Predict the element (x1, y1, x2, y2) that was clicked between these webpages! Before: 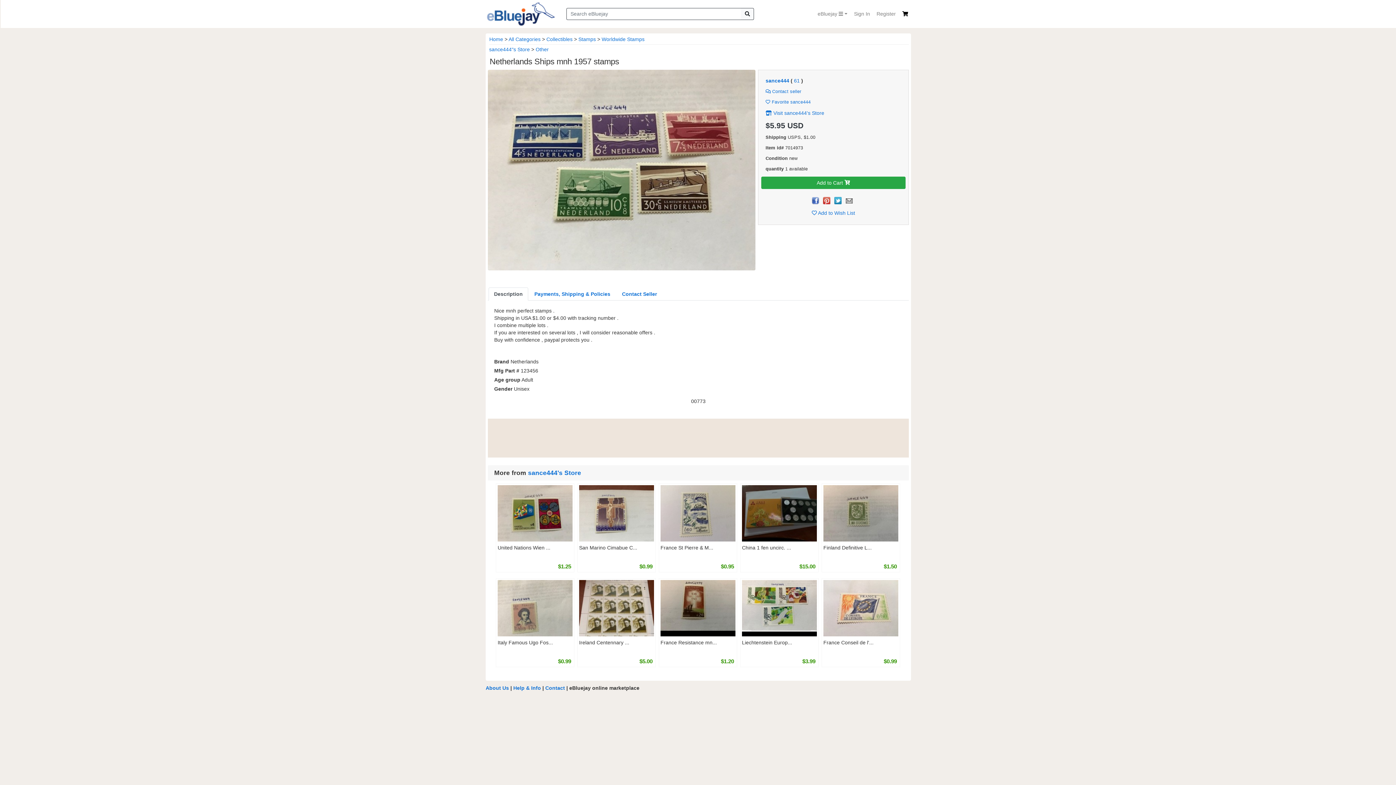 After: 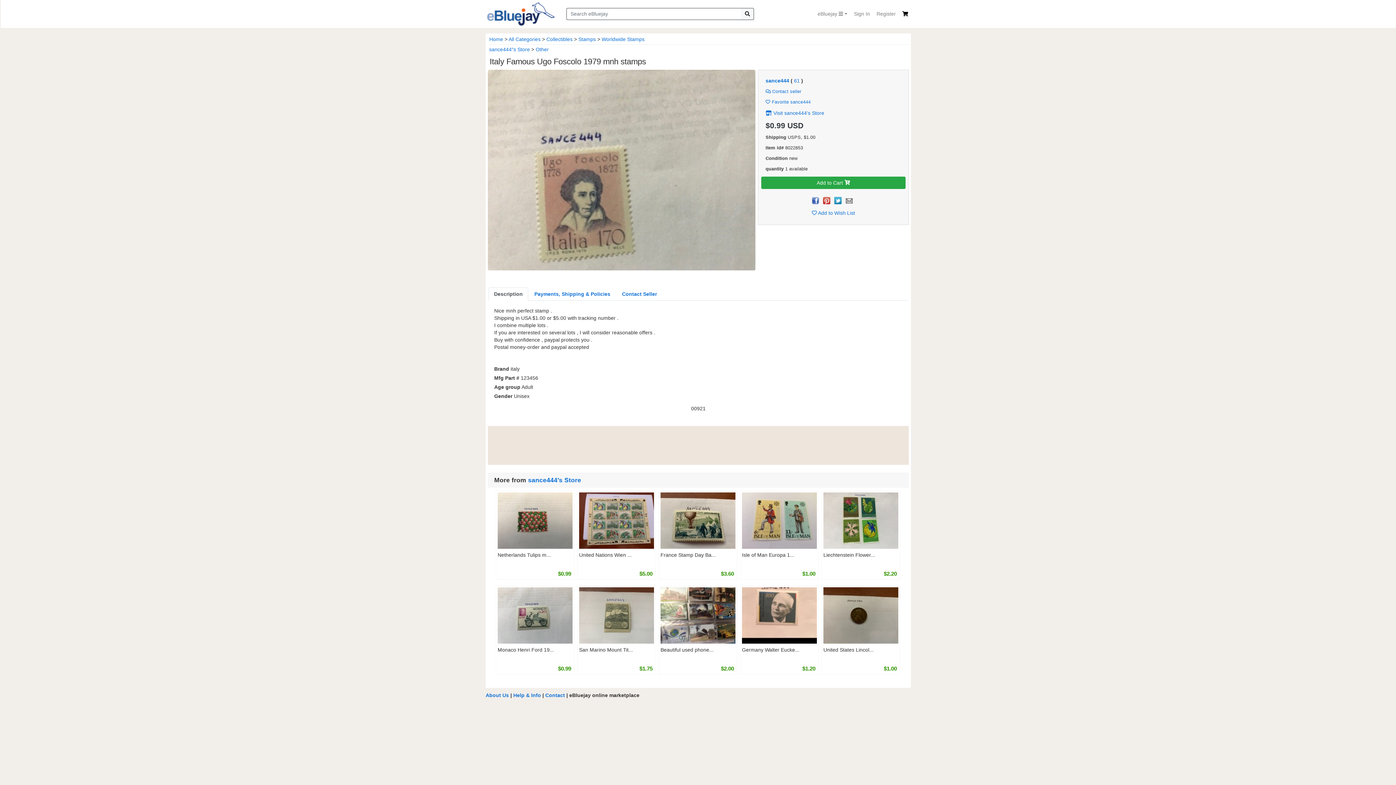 Action: bbox: (497, 606, 572, 612)